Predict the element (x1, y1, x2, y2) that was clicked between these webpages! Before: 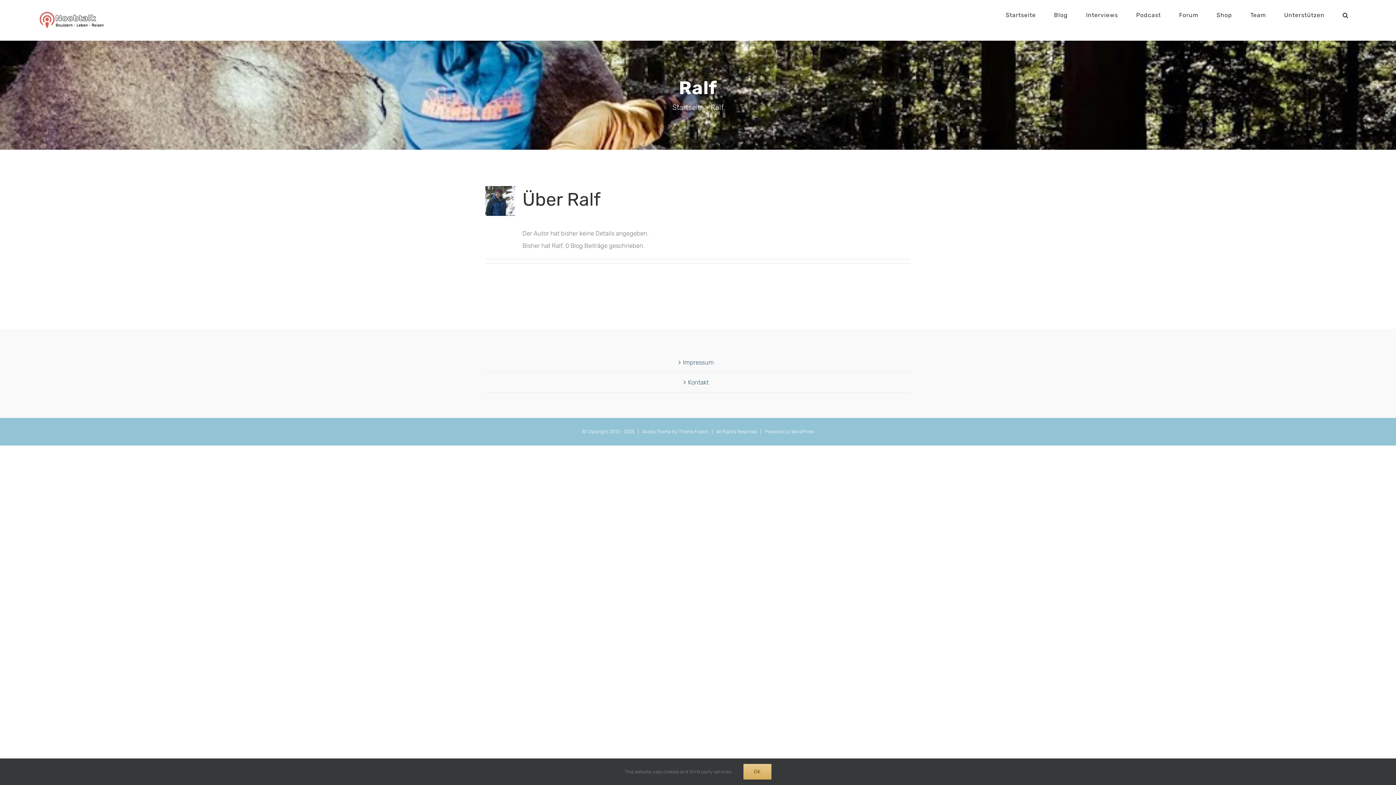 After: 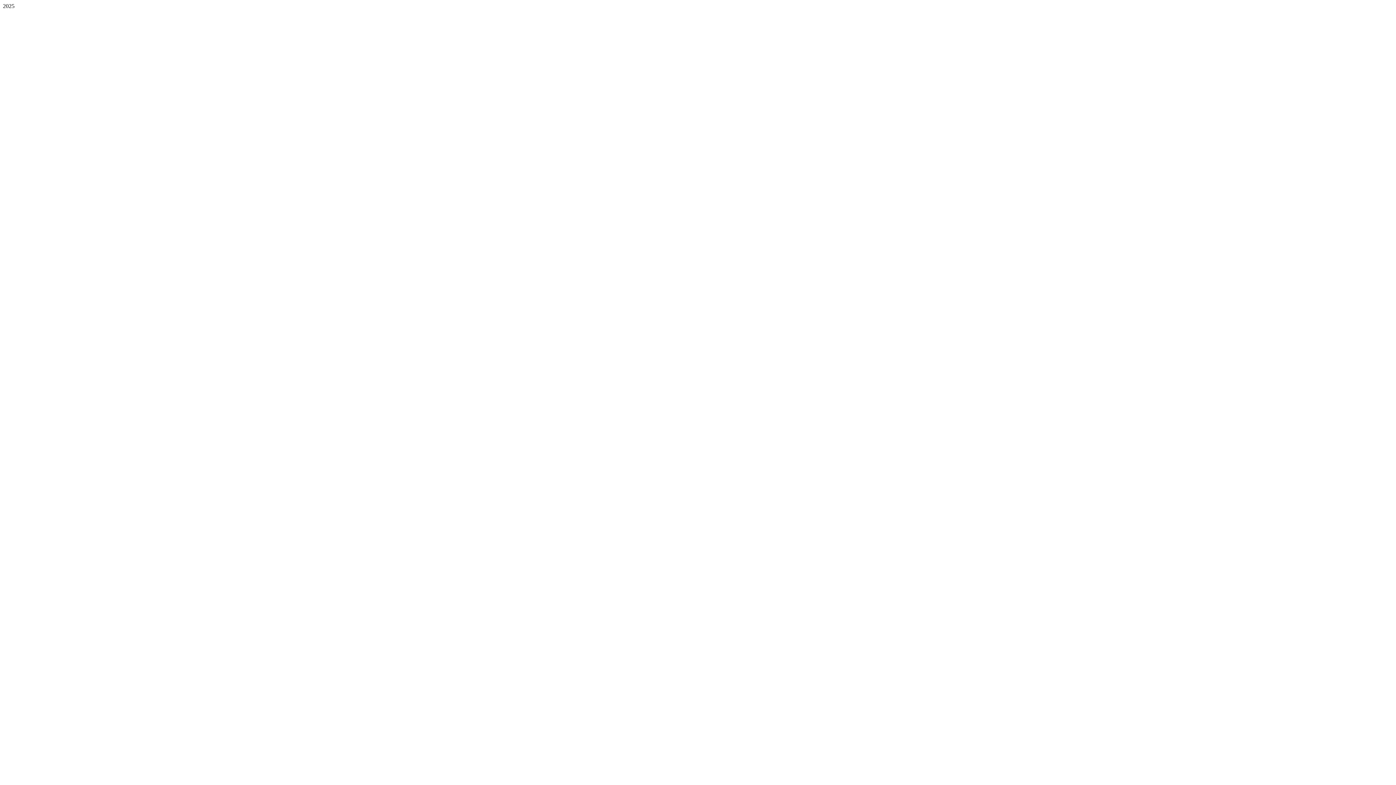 Action: bbox: (38, 11, 104, 29)